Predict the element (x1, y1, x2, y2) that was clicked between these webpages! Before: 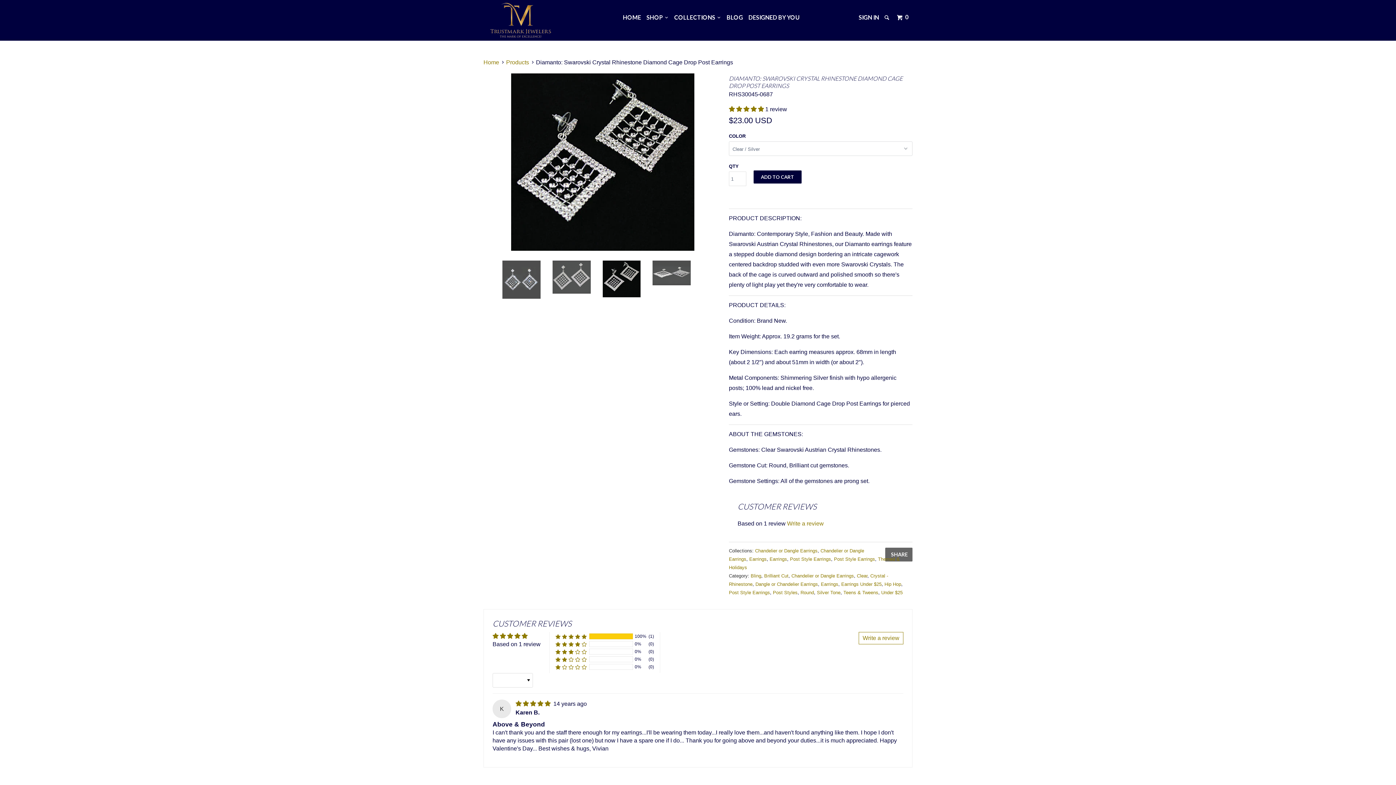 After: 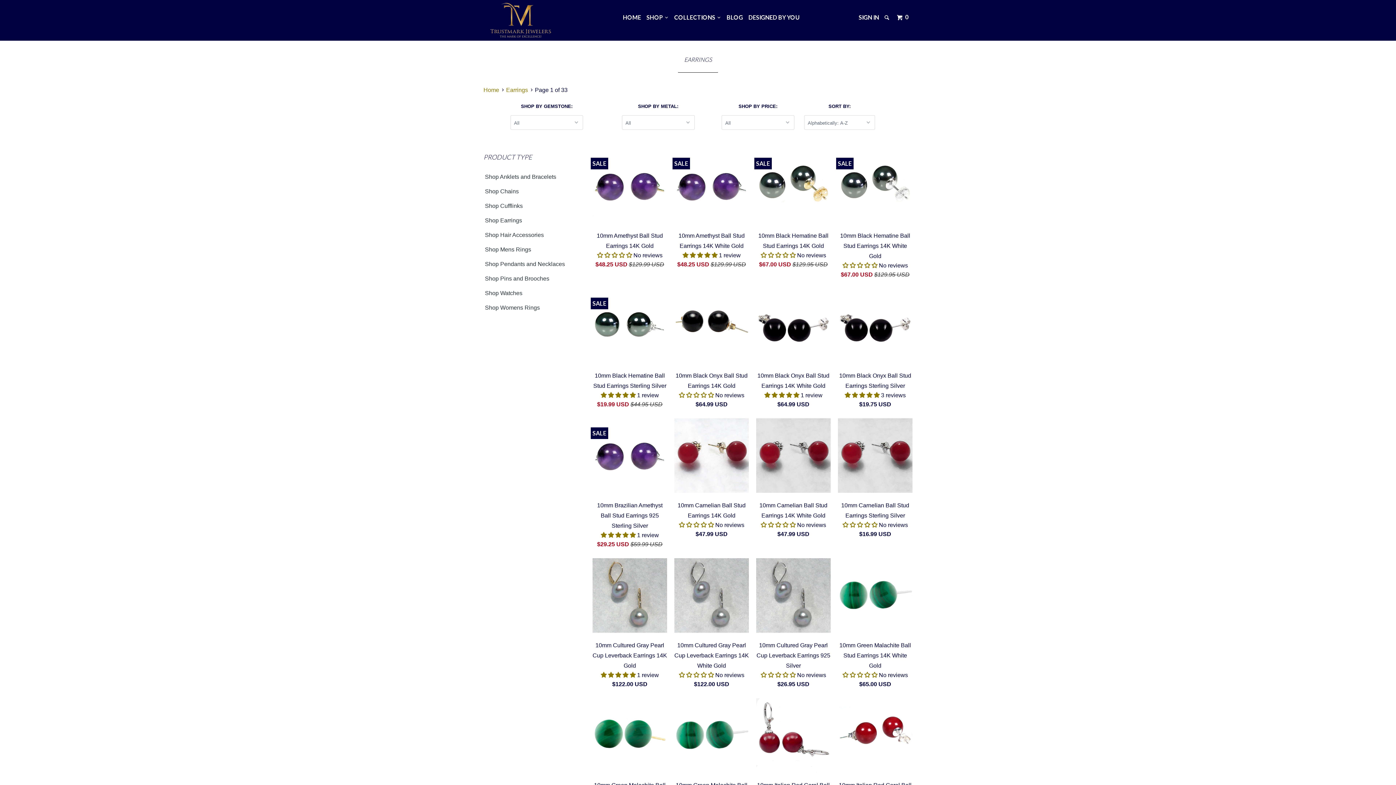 Action: bbox: (769, 556, 787, 562) label: Earrings